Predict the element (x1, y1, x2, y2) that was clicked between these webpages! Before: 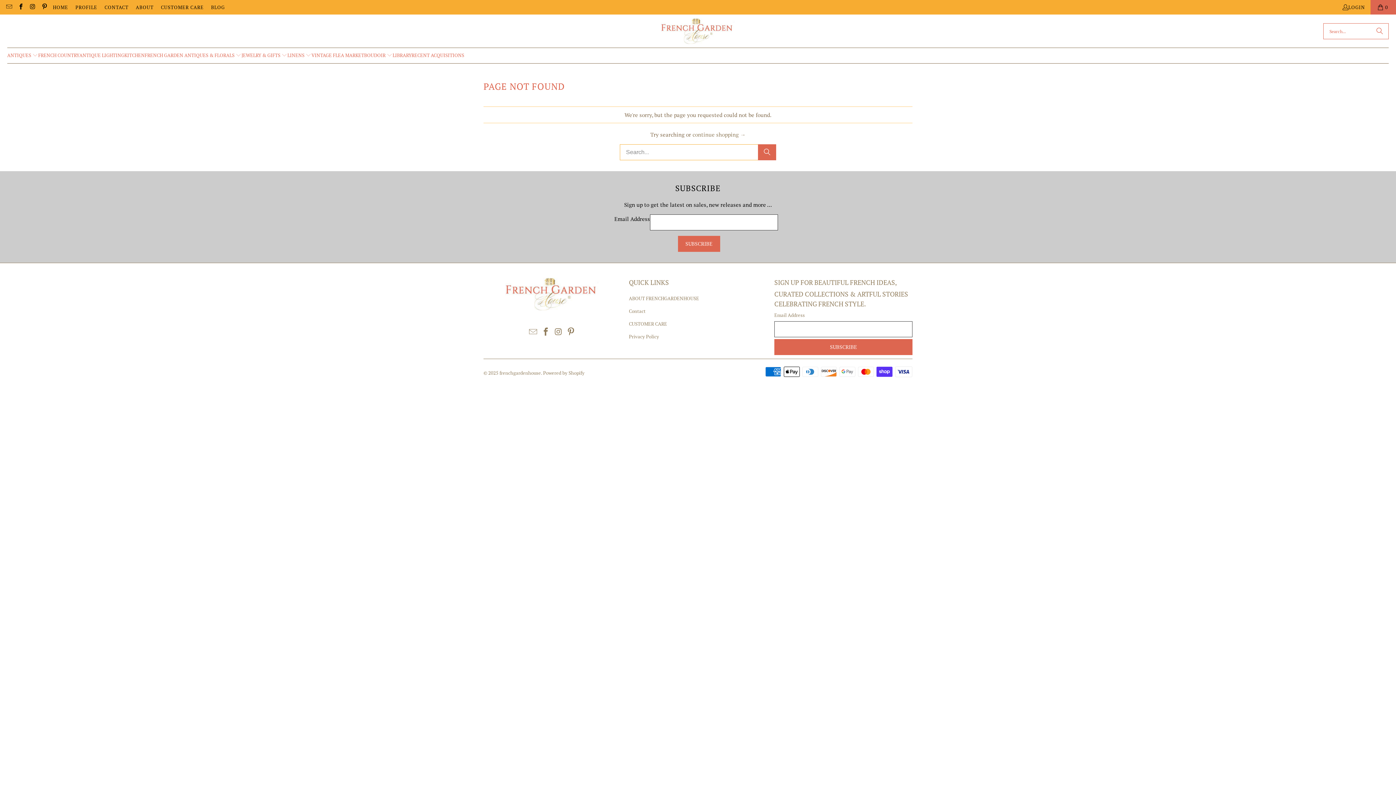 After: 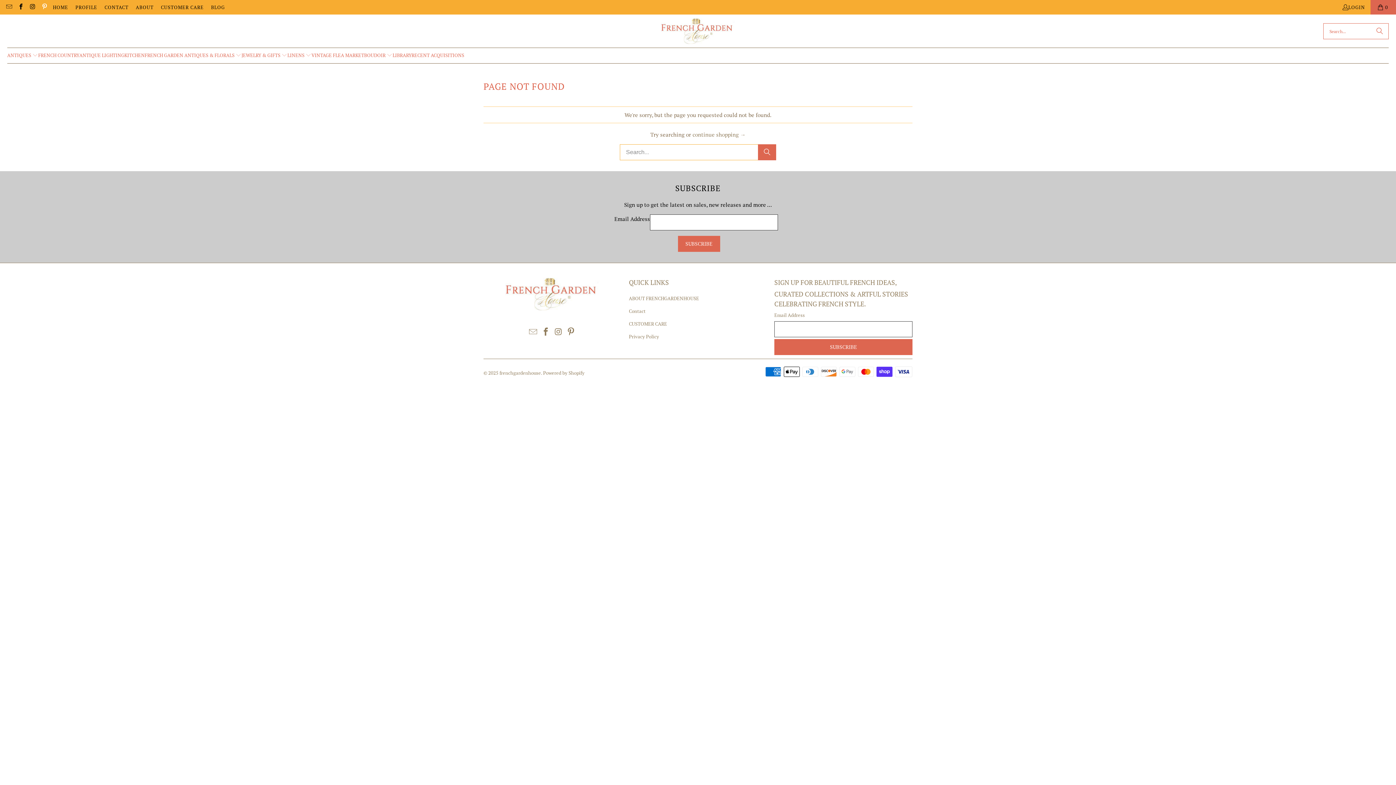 Action: bbox: (40, 4, 47, 10)